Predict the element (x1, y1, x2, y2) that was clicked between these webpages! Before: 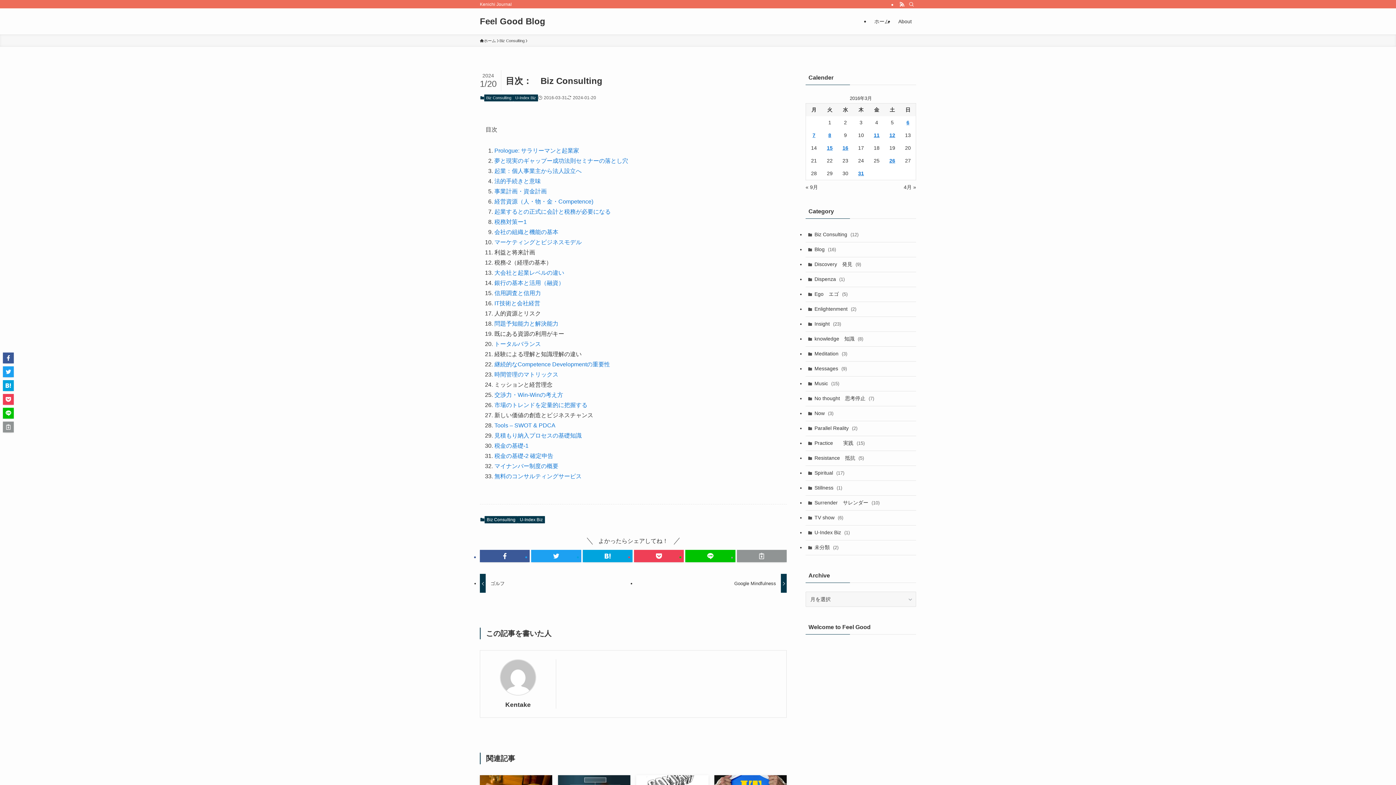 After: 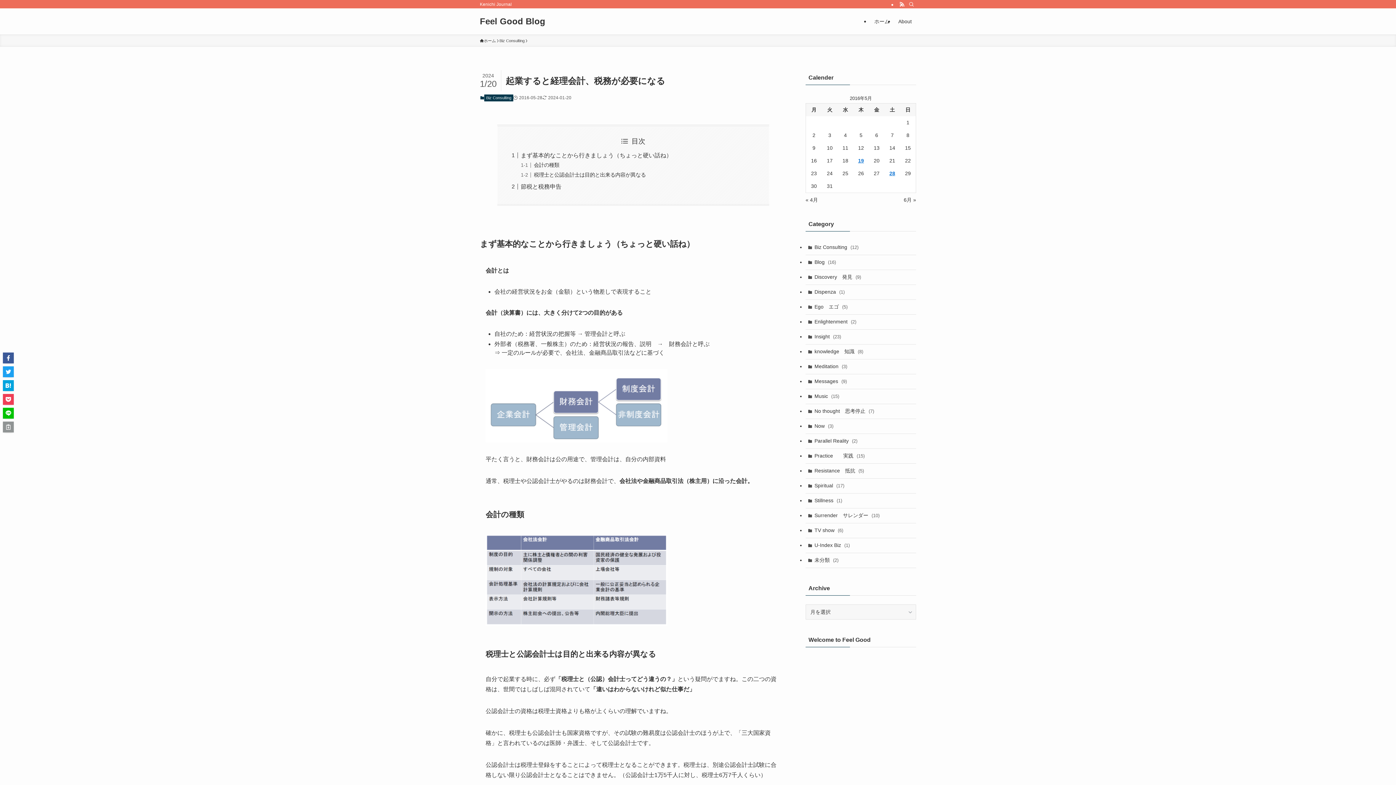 Action: bbox: (494, 208, 610, 214) label: 起業するとの正式に会計と税務が必要になる